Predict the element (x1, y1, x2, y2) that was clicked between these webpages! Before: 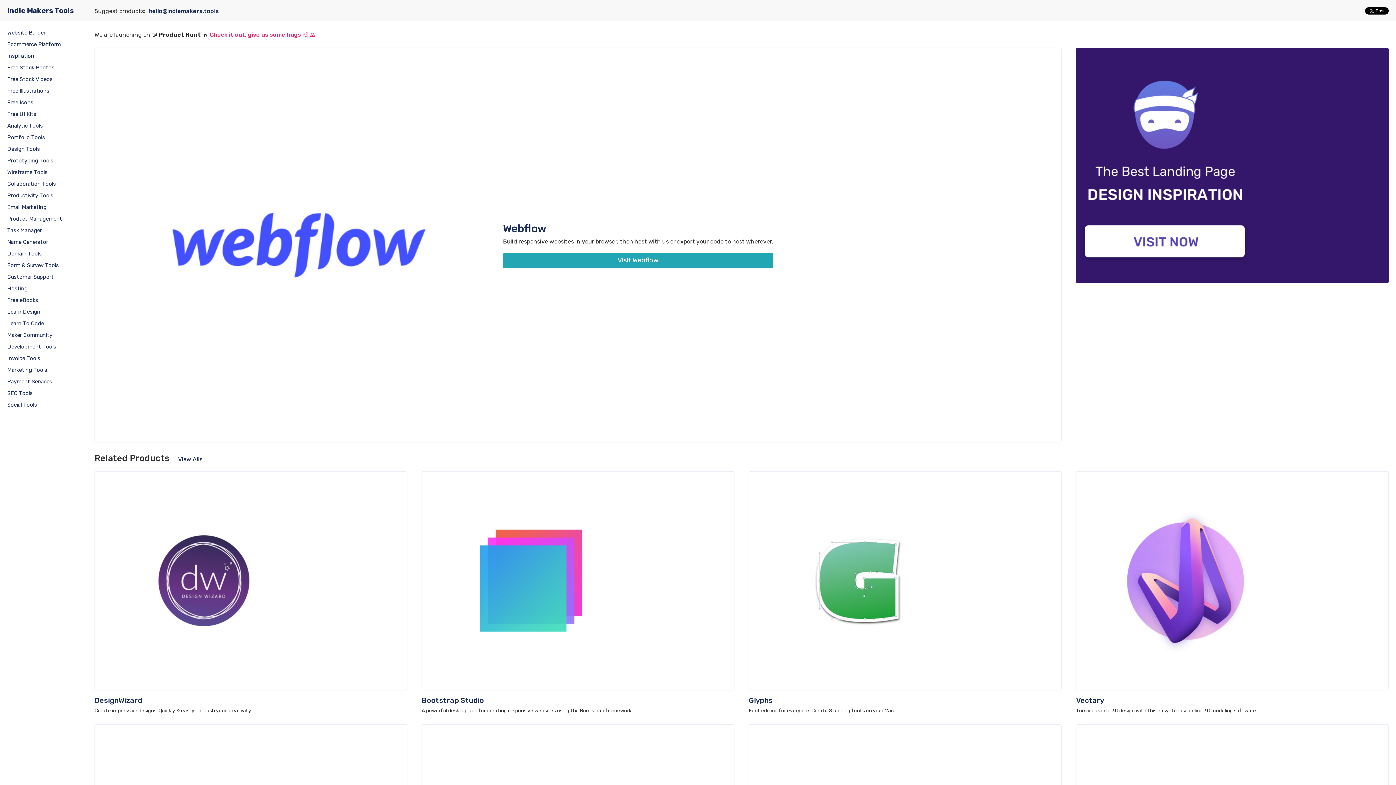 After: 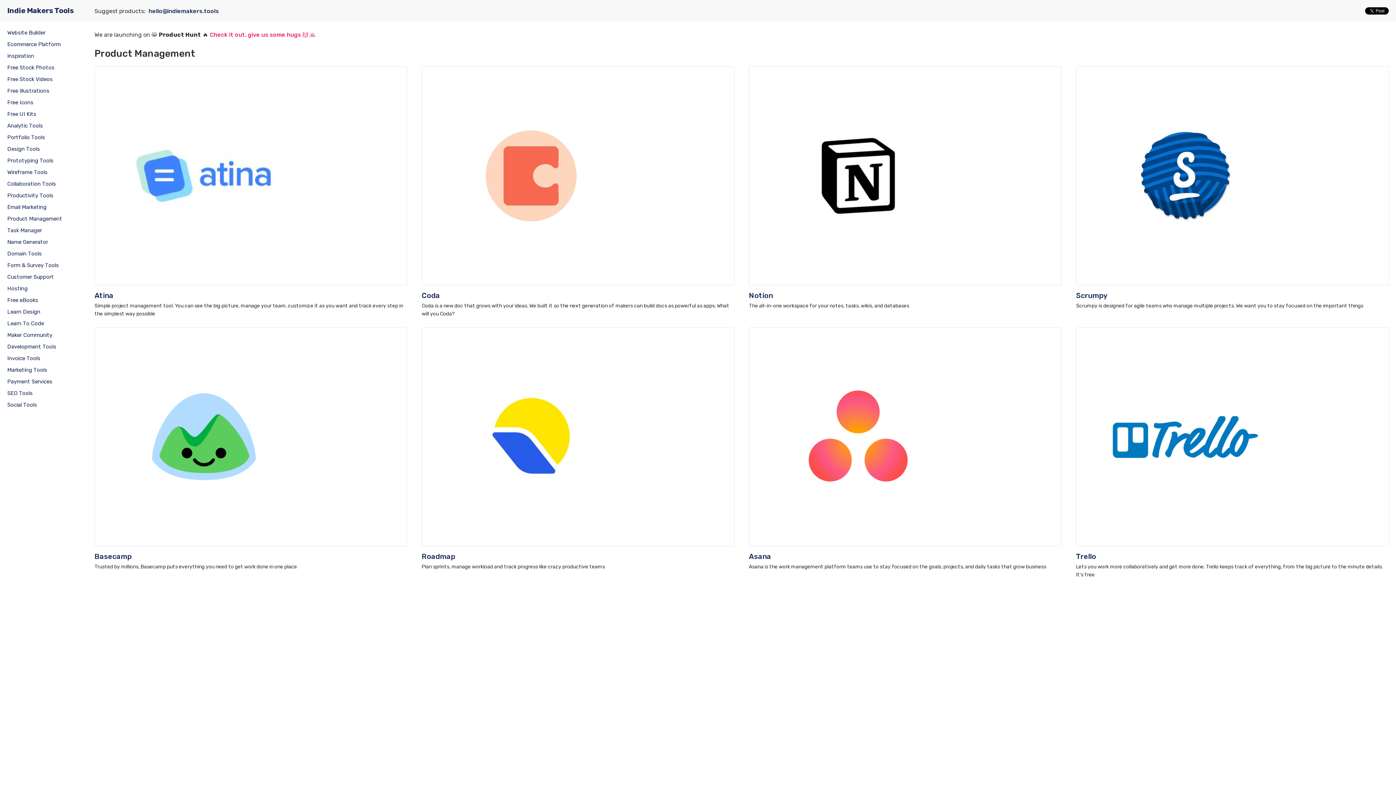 Action: label: Product Management bbox: (7, 214, 62, 223)